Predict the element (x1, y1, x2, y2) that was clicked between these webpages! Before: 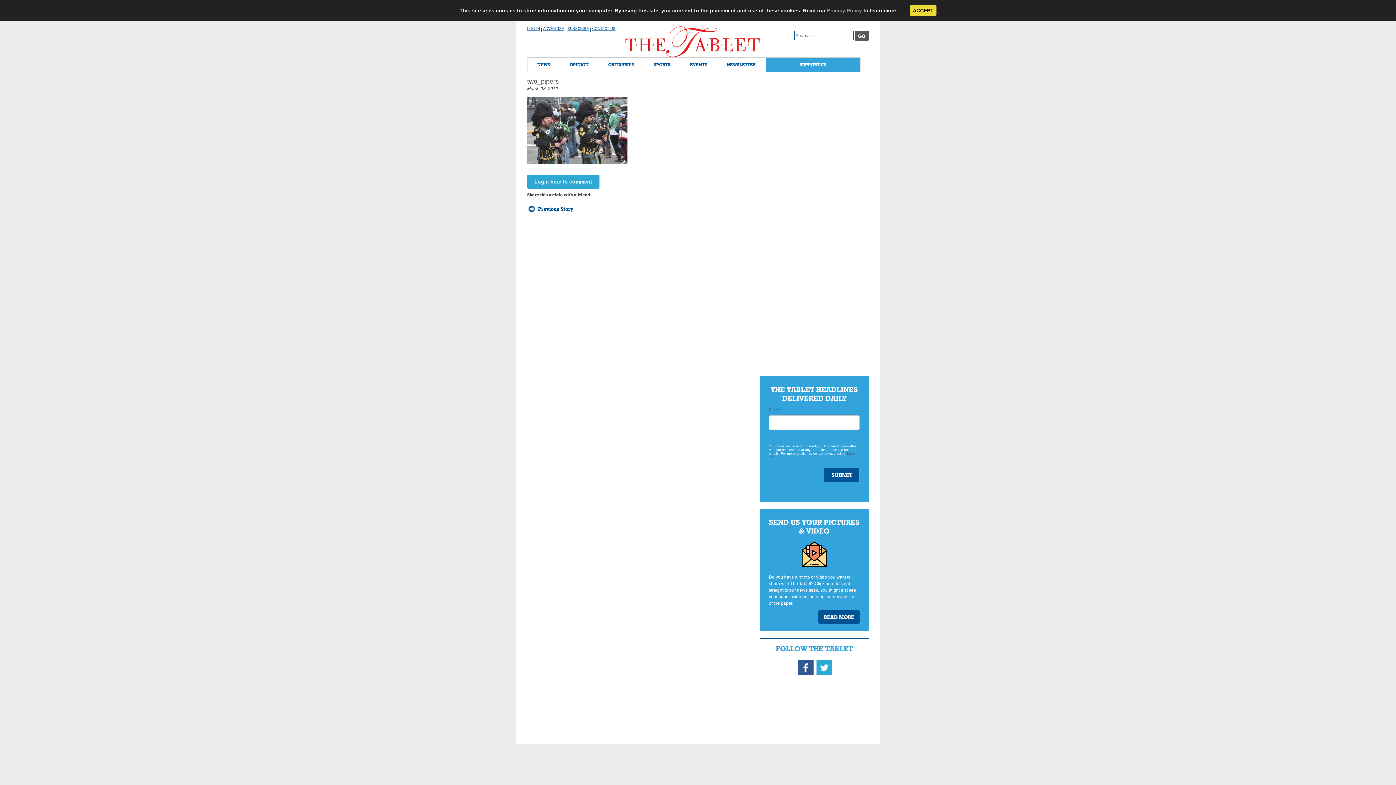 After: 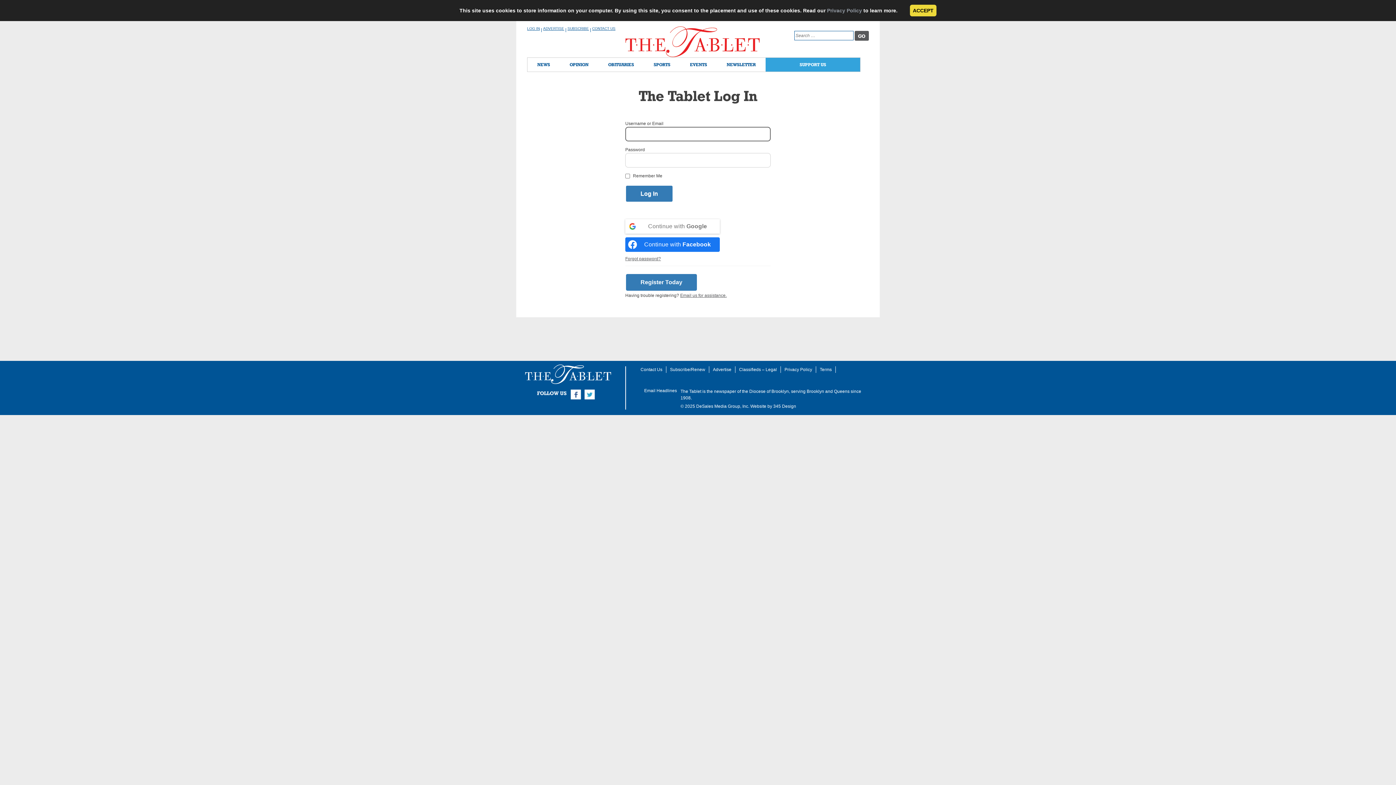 Action: bbox: (527, 26, 540, 30) label: LOG IN